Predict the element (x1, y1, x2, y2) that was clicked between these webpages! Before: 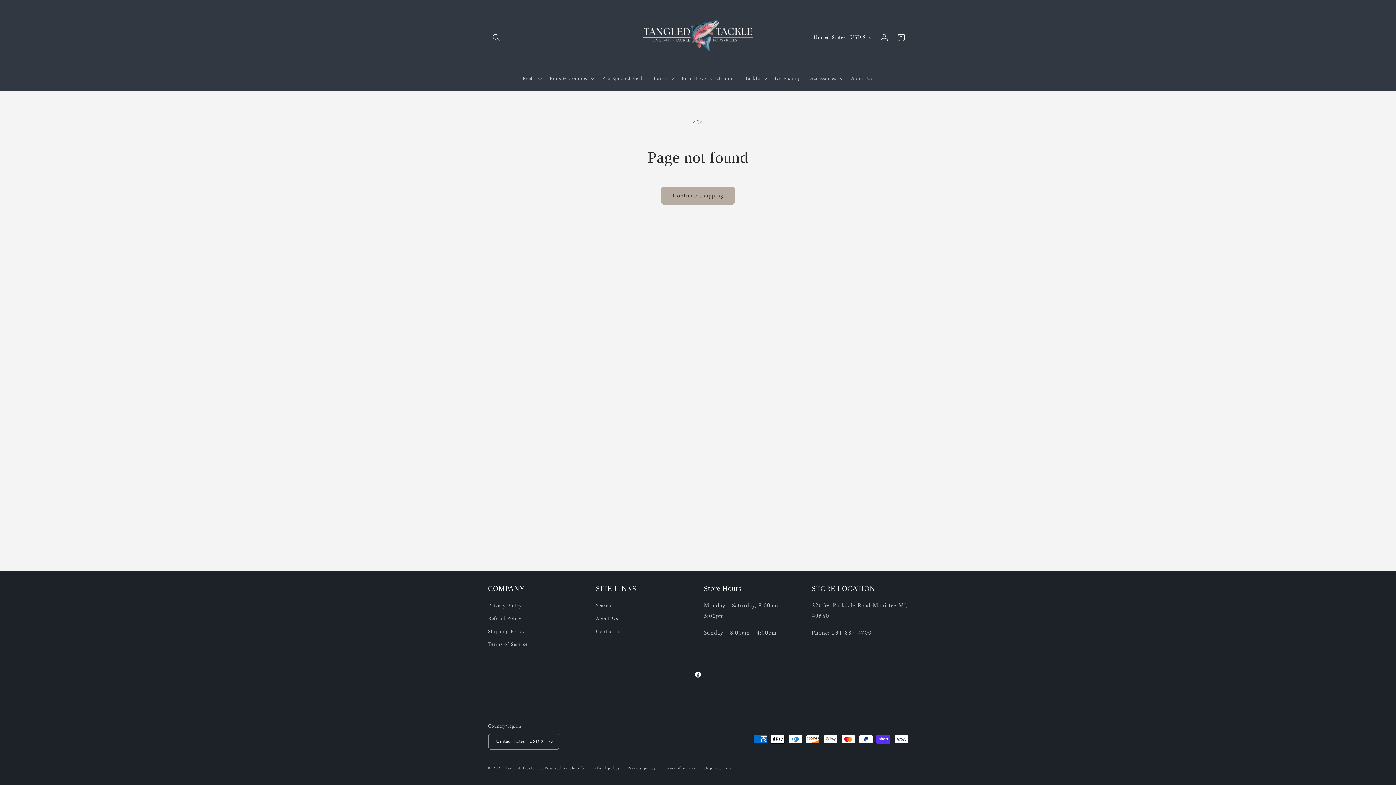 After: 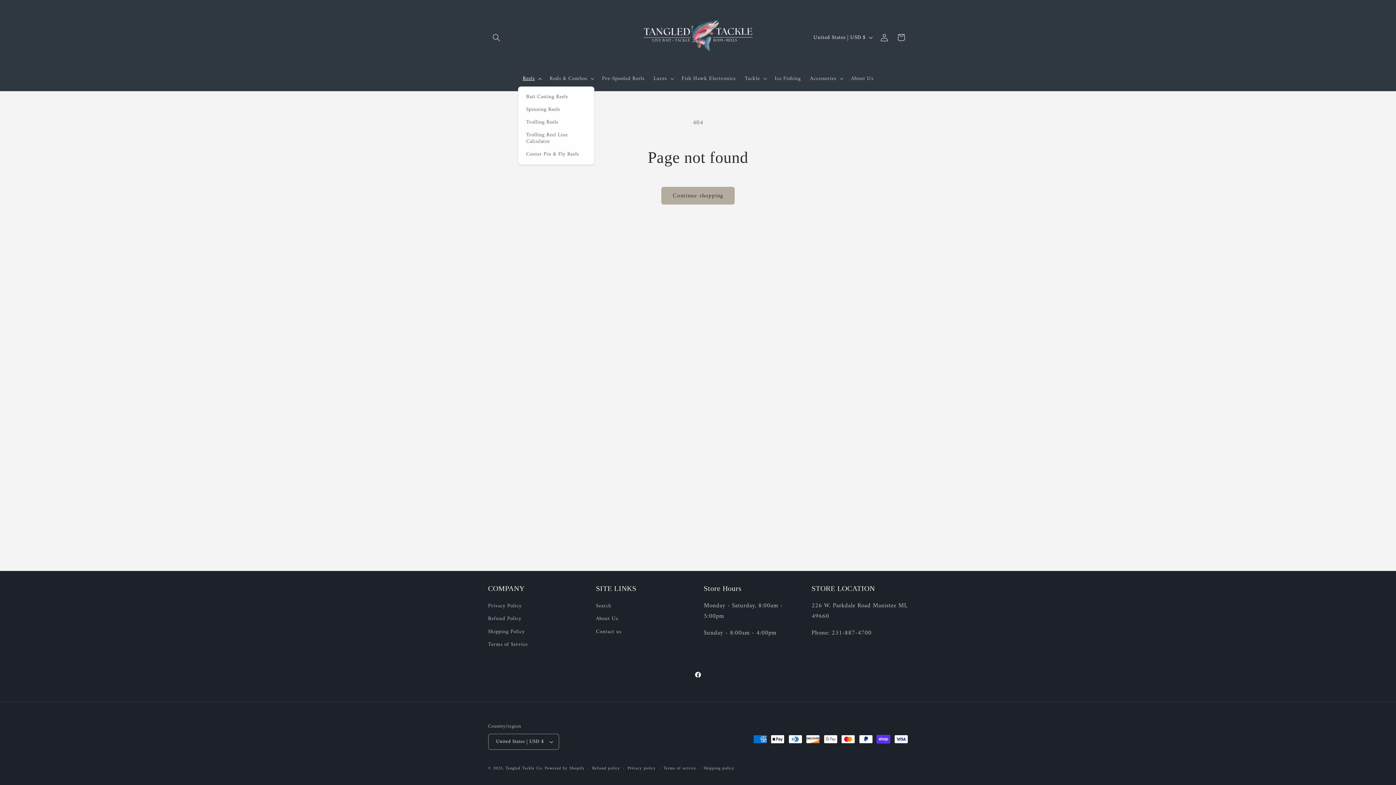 Action: bbox: (518, 70, 545, 86) label: Reels